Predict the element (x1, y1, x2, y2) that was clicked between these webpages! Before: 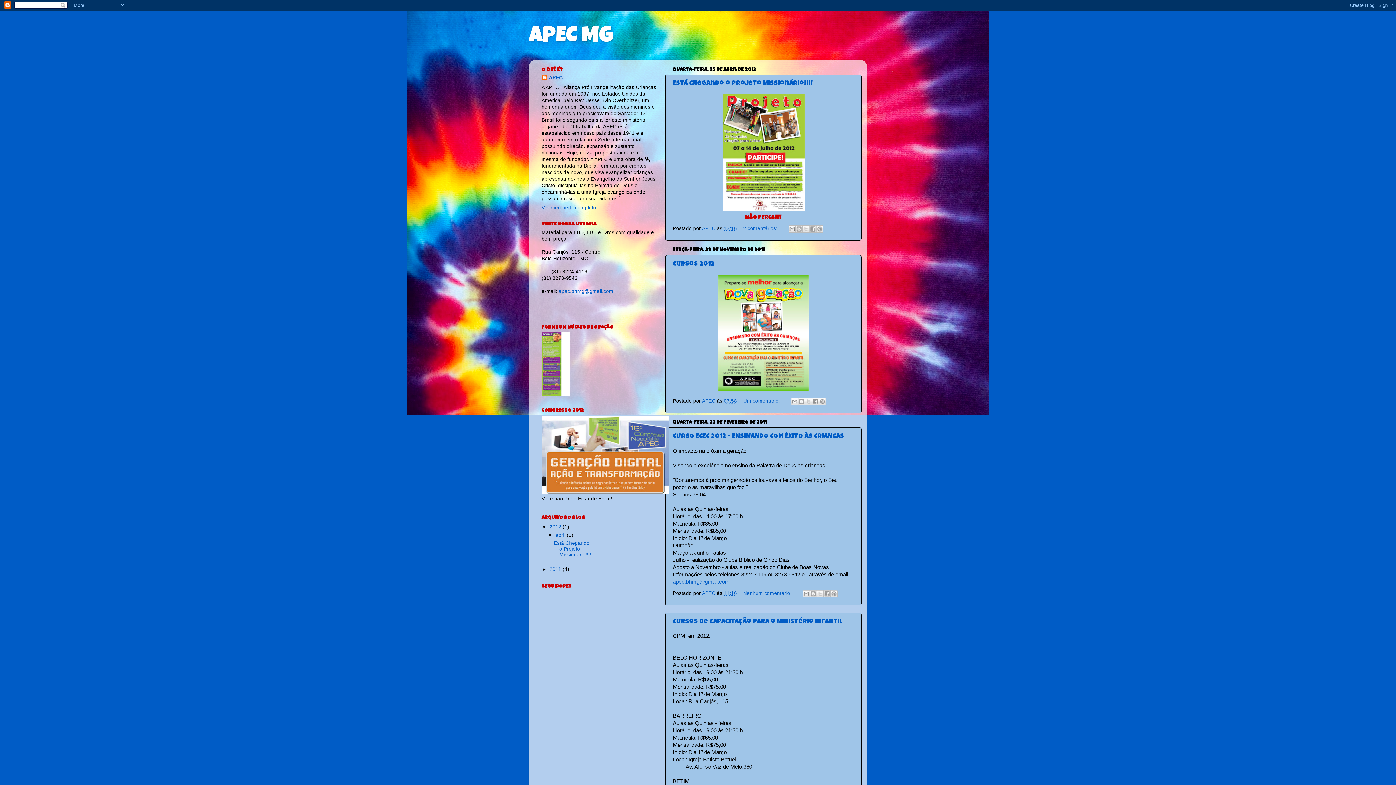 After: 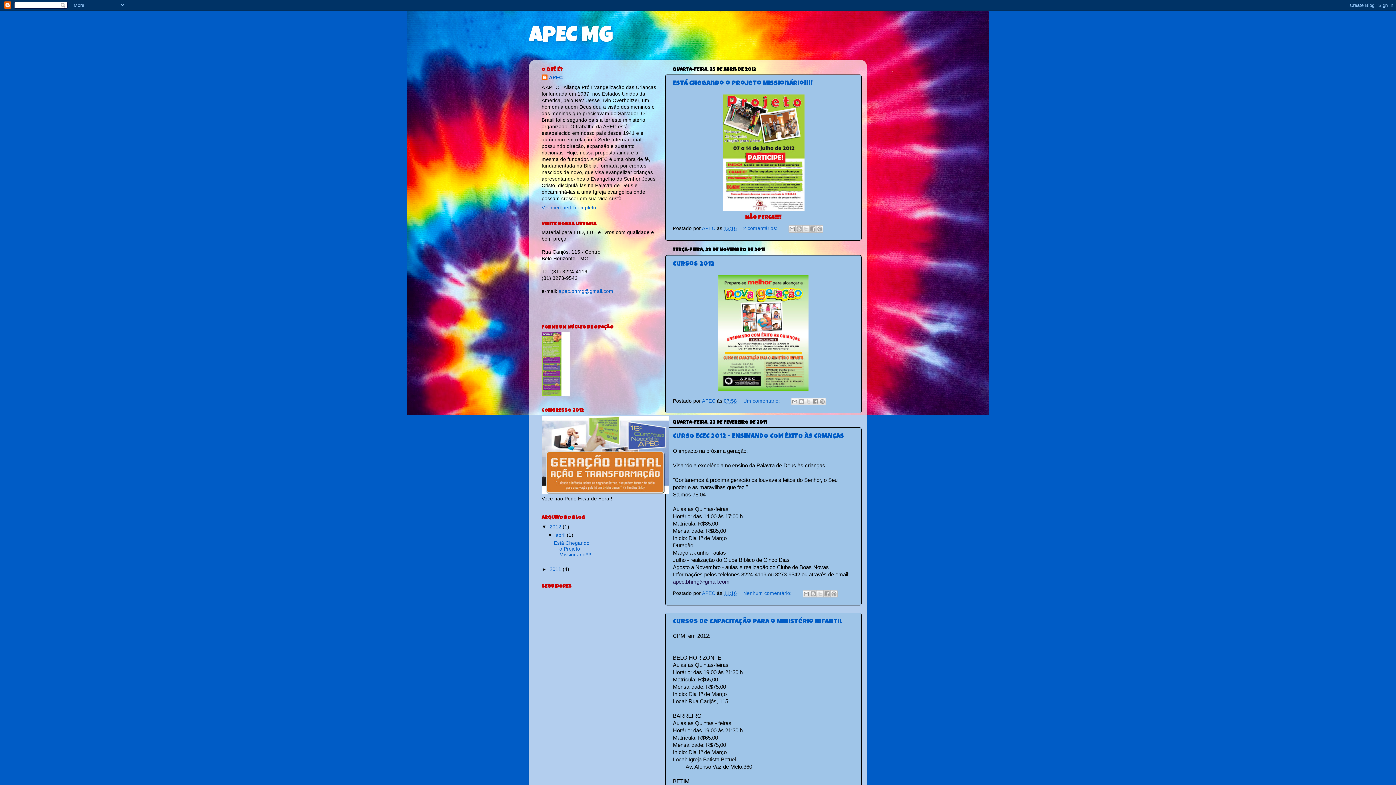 Action: label: apec.bhmg@gmail.com bbox: (673, 579, 729, 584)